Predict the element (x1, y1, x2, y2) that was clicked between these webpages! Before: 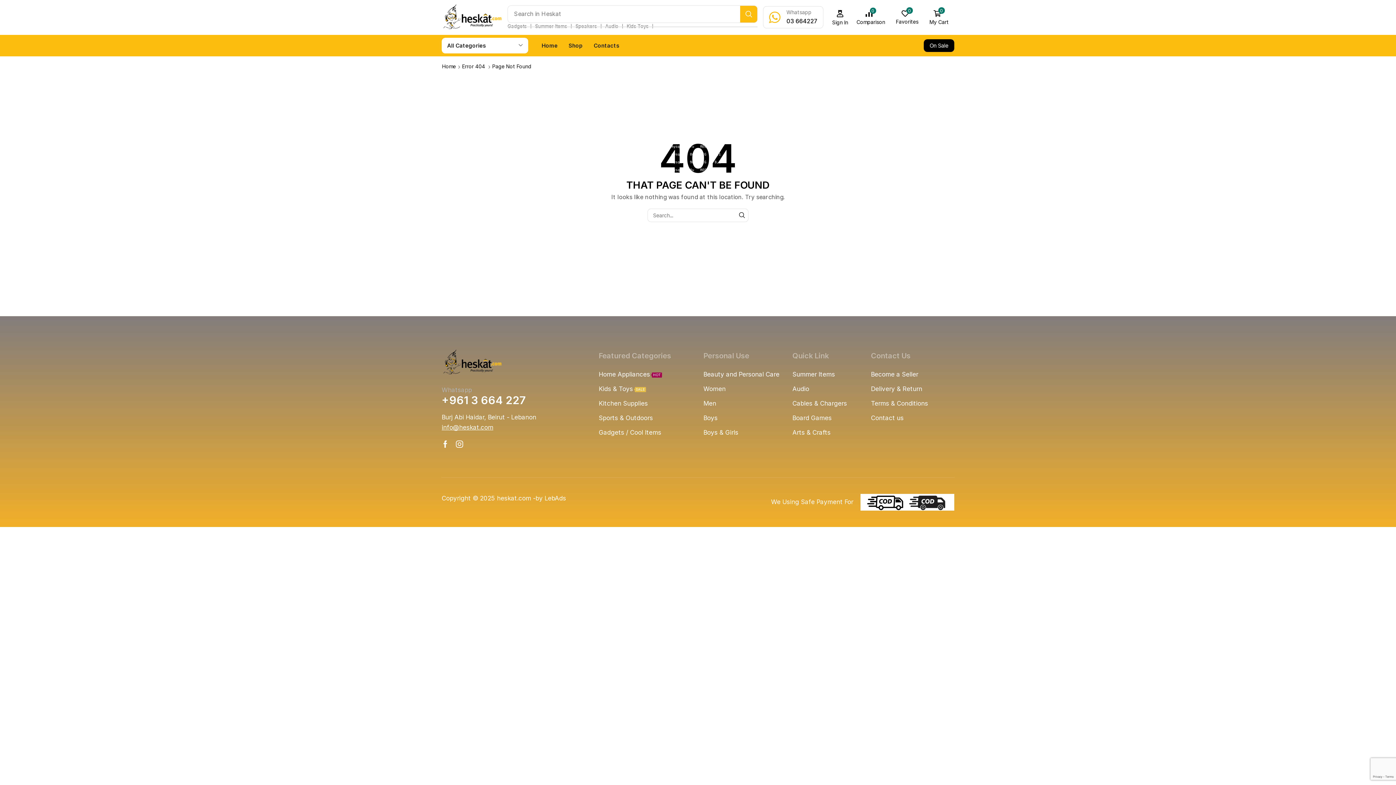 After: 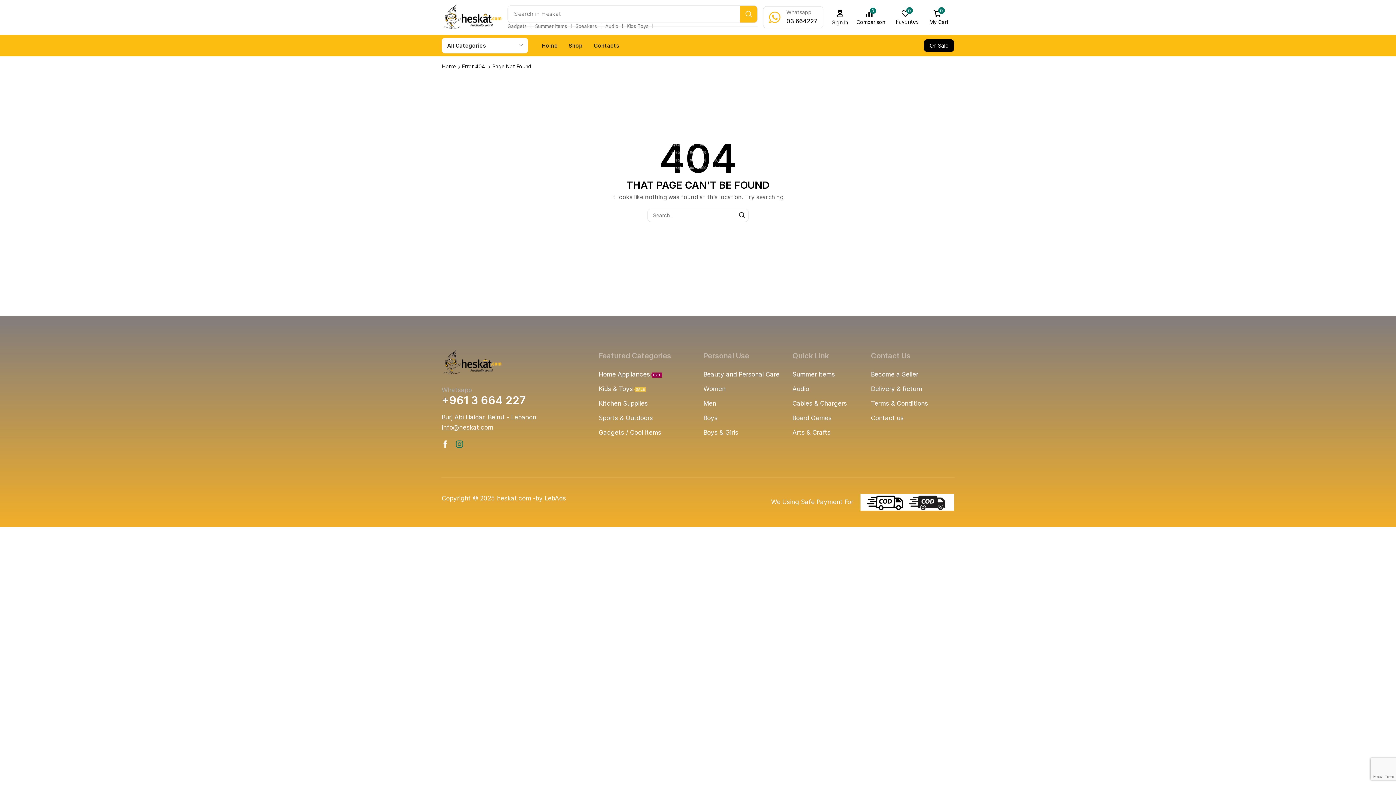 Action: bbox: (456, 440, 463, 448) label: Instagram